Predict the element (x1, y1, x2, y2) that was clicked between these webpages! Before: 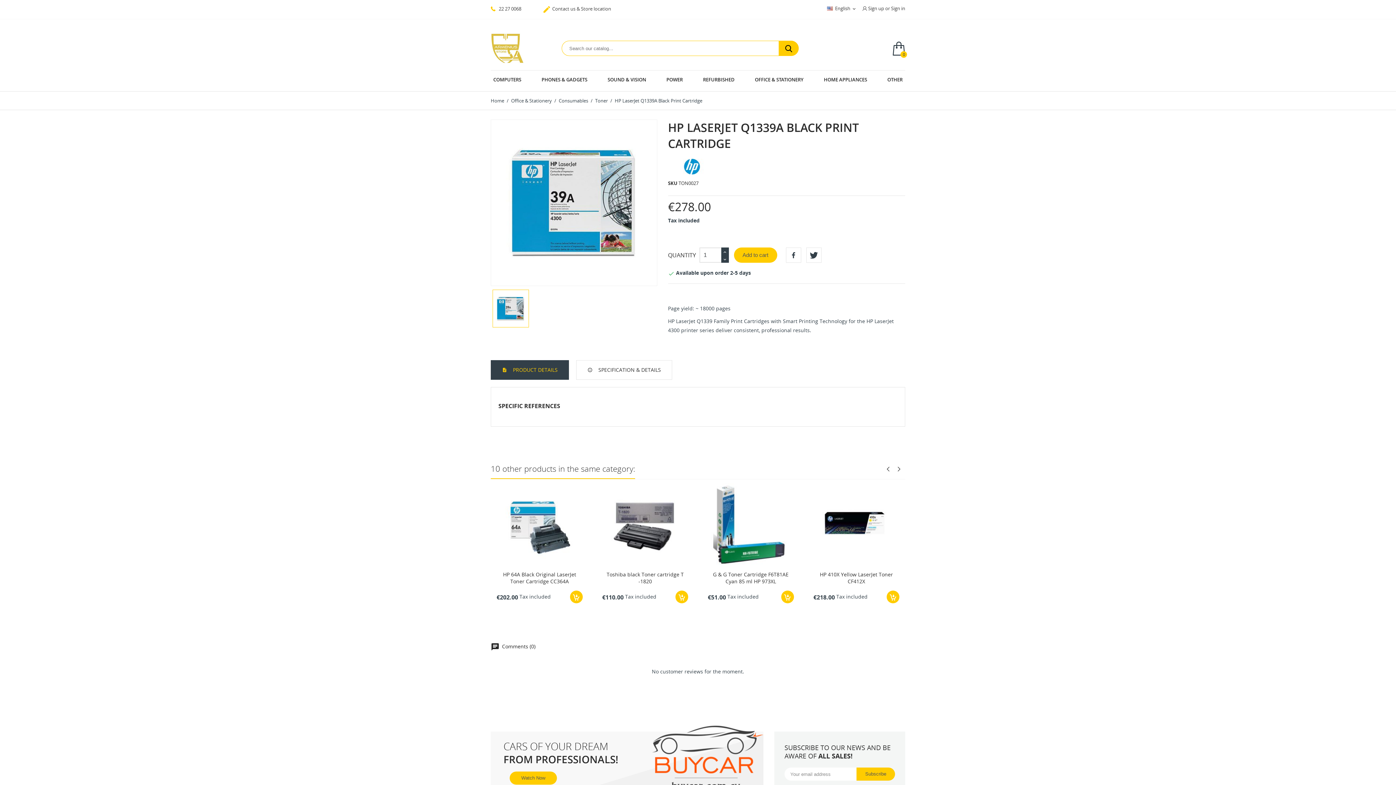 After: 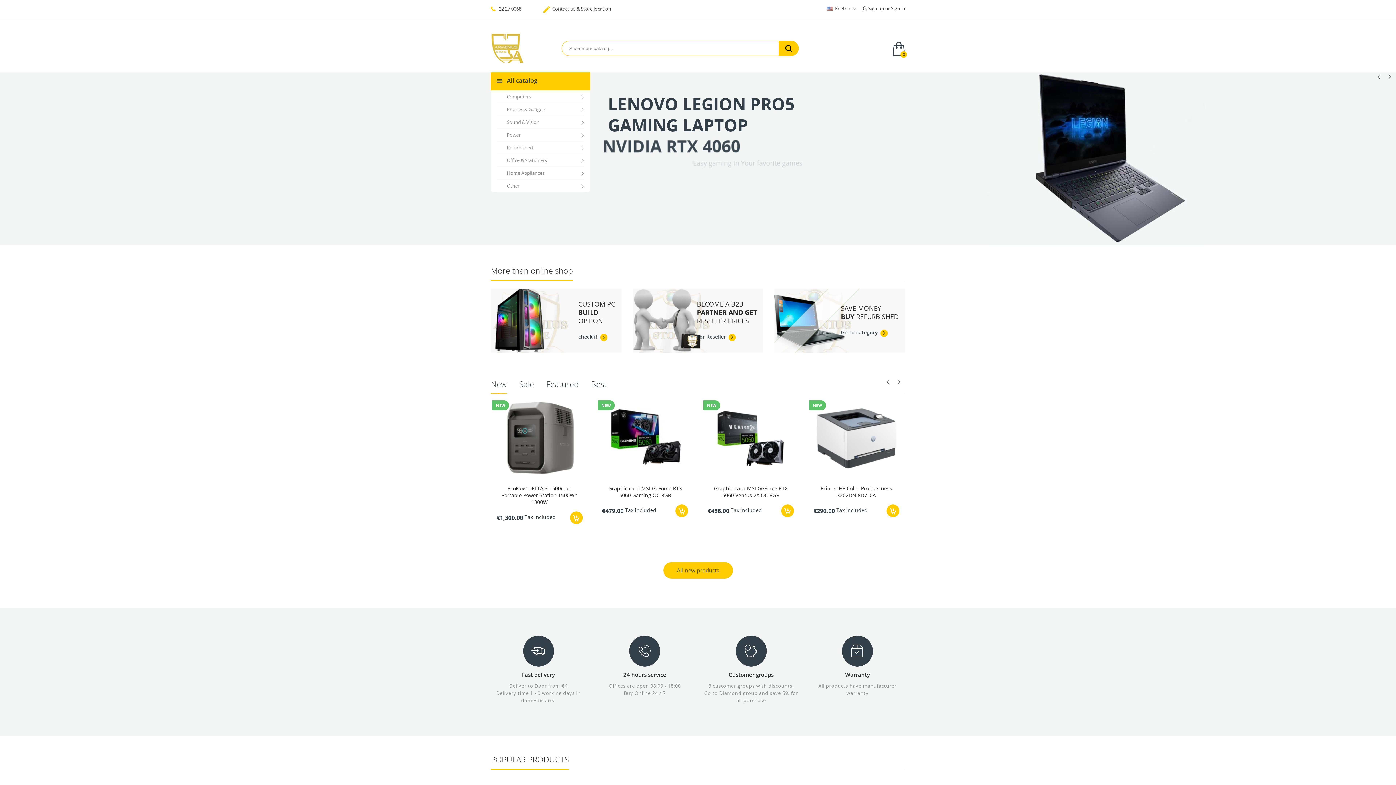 Action: bbox: (490, 97, 505, 104) label: Home 